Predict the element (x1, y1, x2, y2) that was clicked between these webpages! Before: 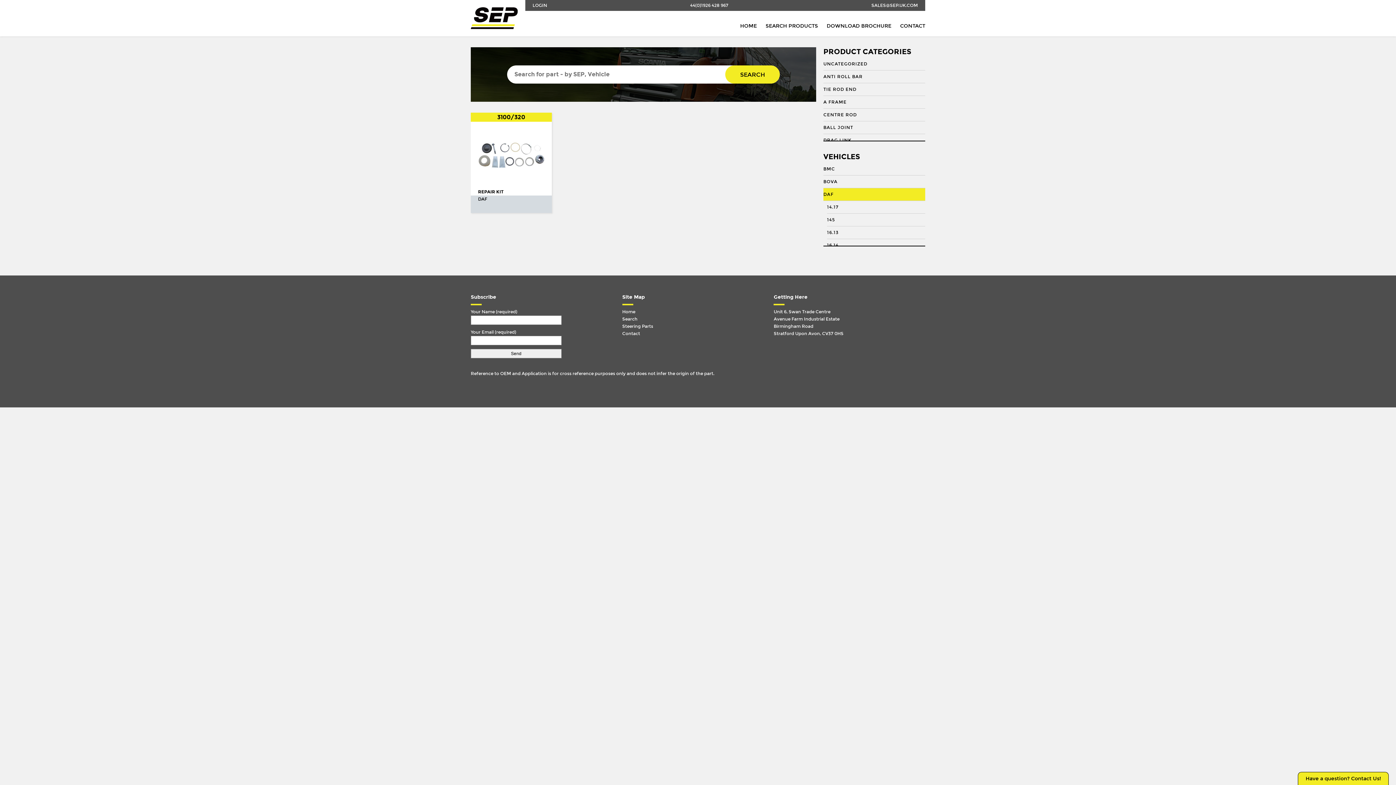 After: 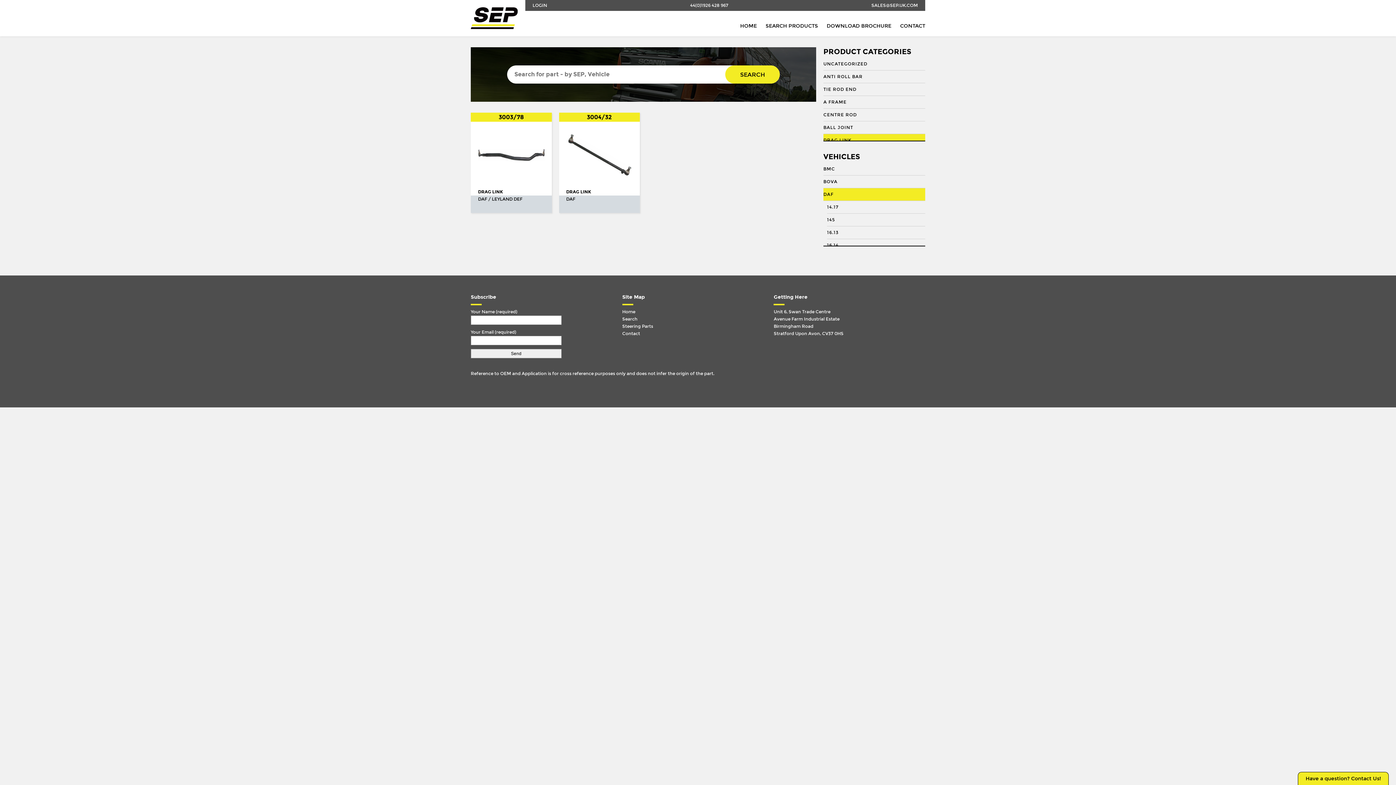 Action: label: DRAG LINK bbox: (823, 134, 925, 146)